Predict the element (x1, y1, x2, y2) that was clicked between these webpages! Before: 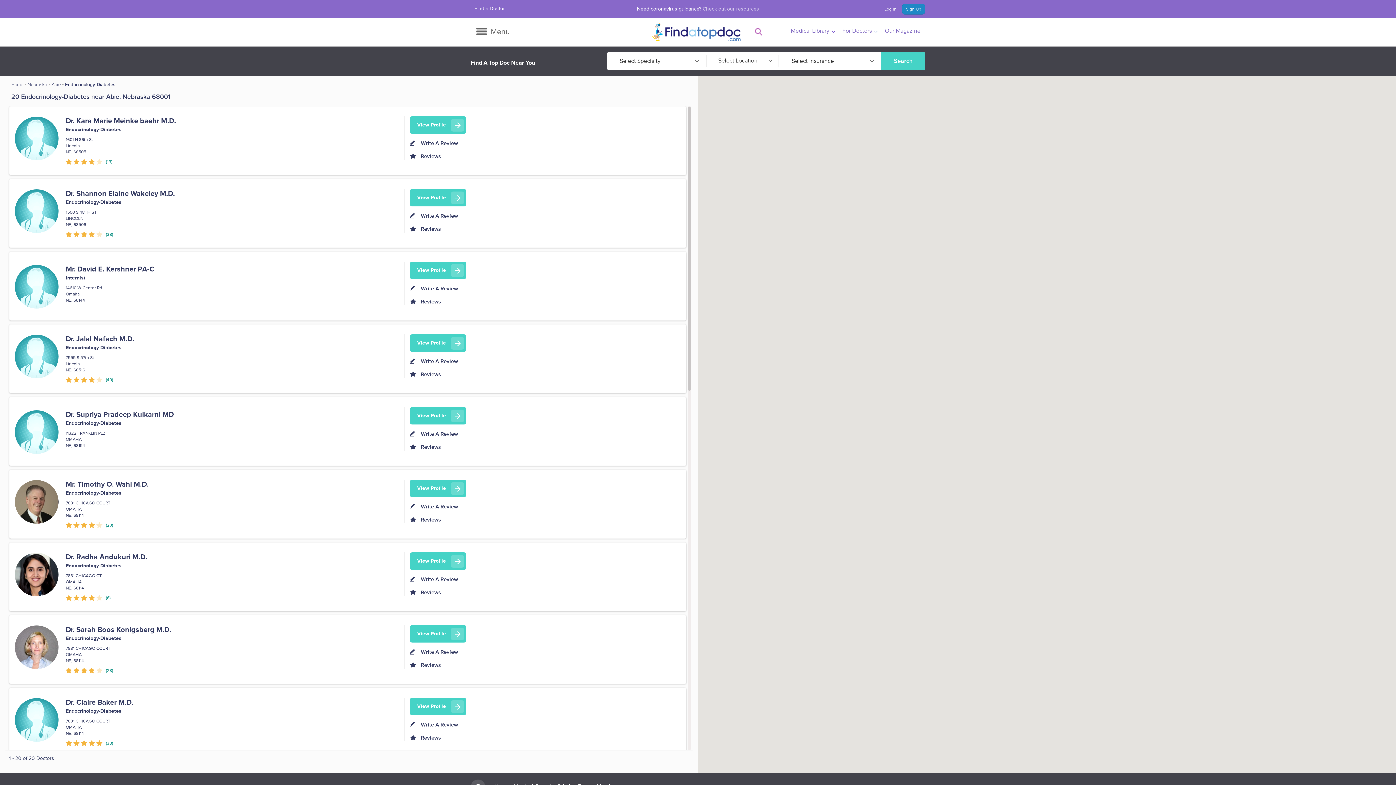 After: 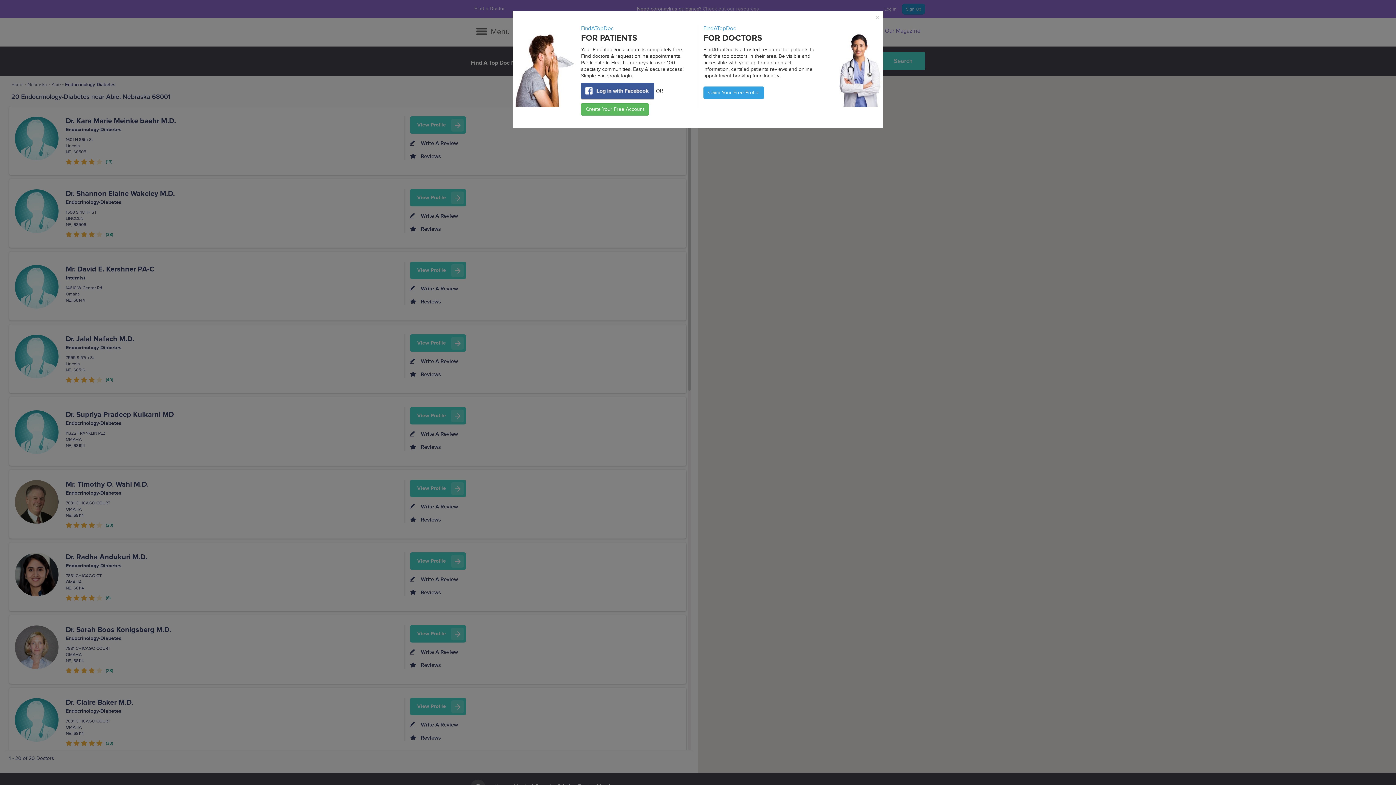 Action: label: Sign Up bbox: (902, 3, 925, 14)